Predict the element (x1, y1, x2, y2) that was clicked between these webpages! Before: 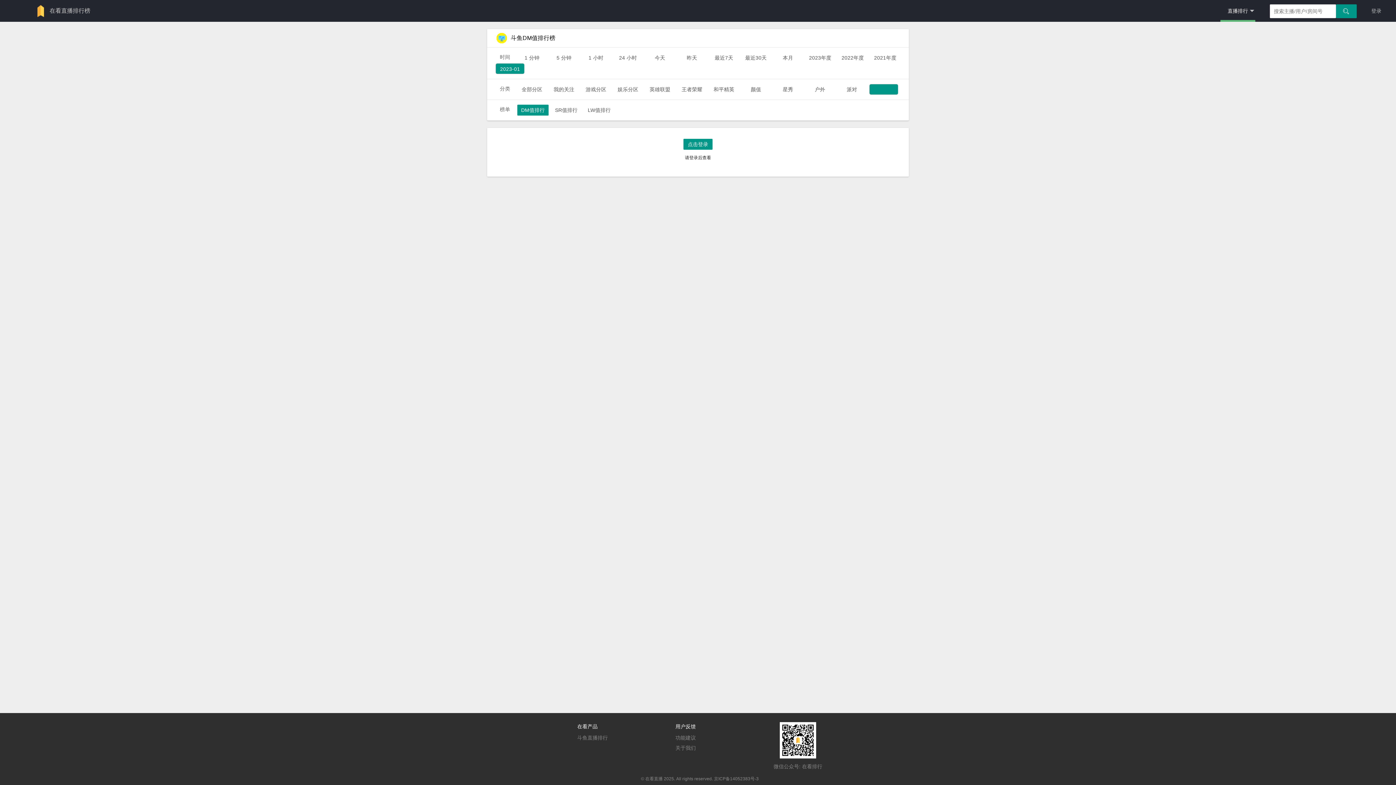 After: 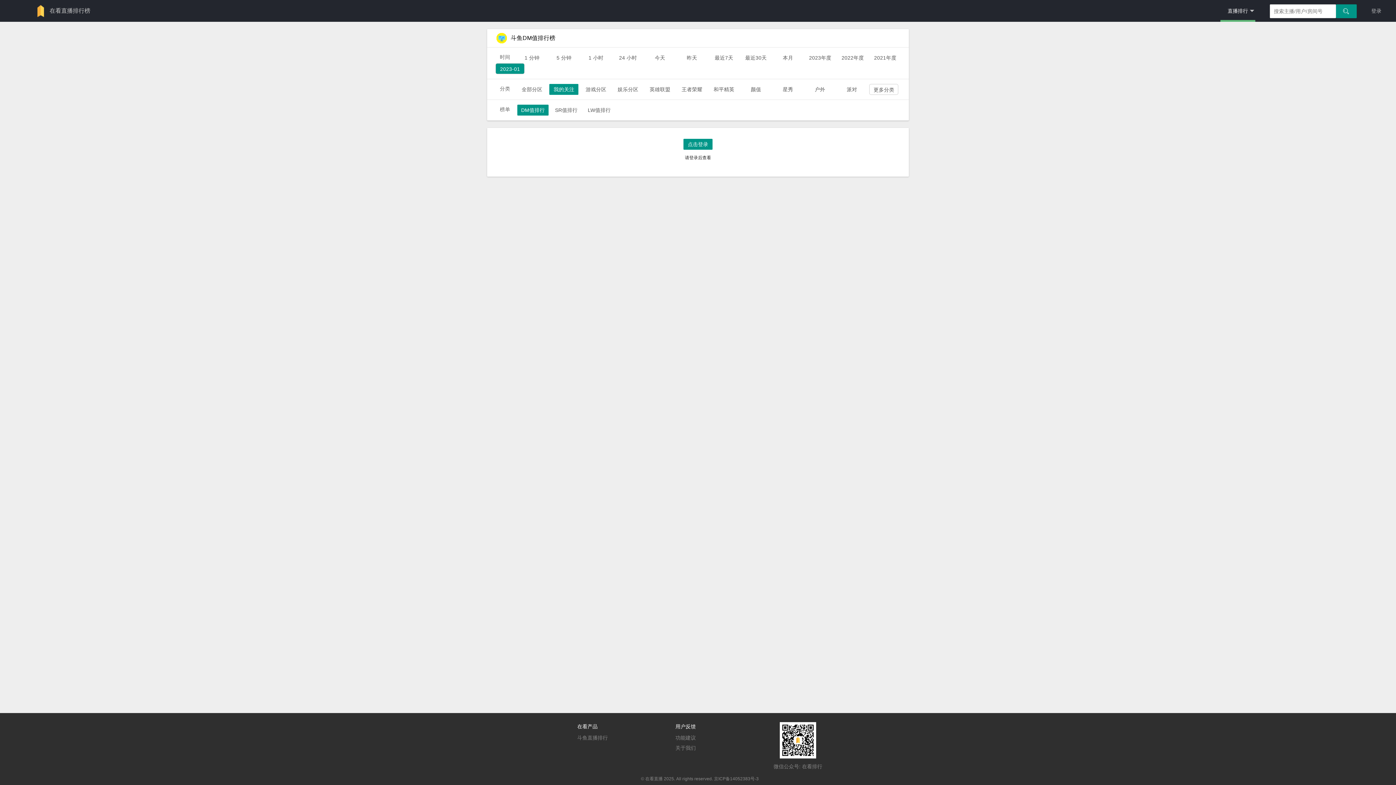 Action: bbox: (549, 84, 578, 94) label: 我的关注